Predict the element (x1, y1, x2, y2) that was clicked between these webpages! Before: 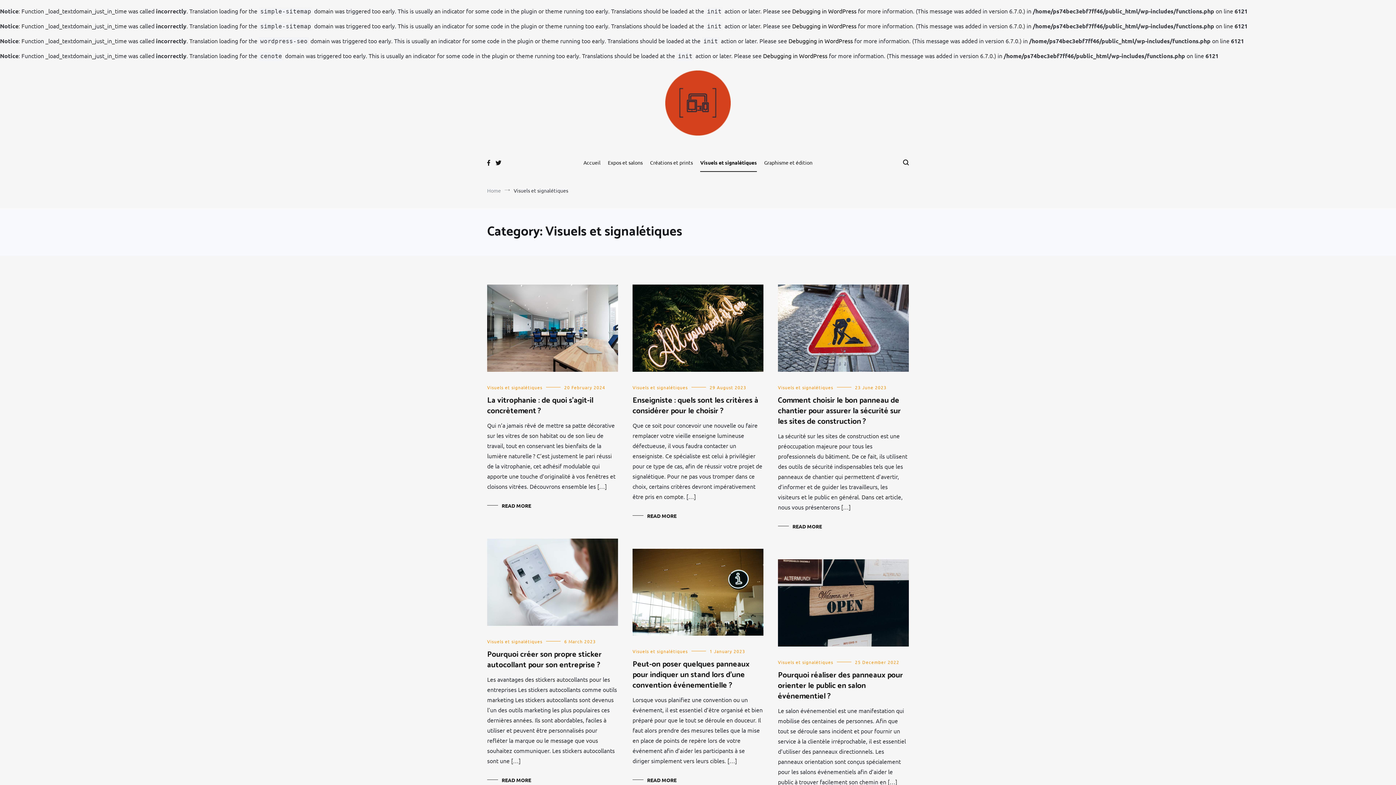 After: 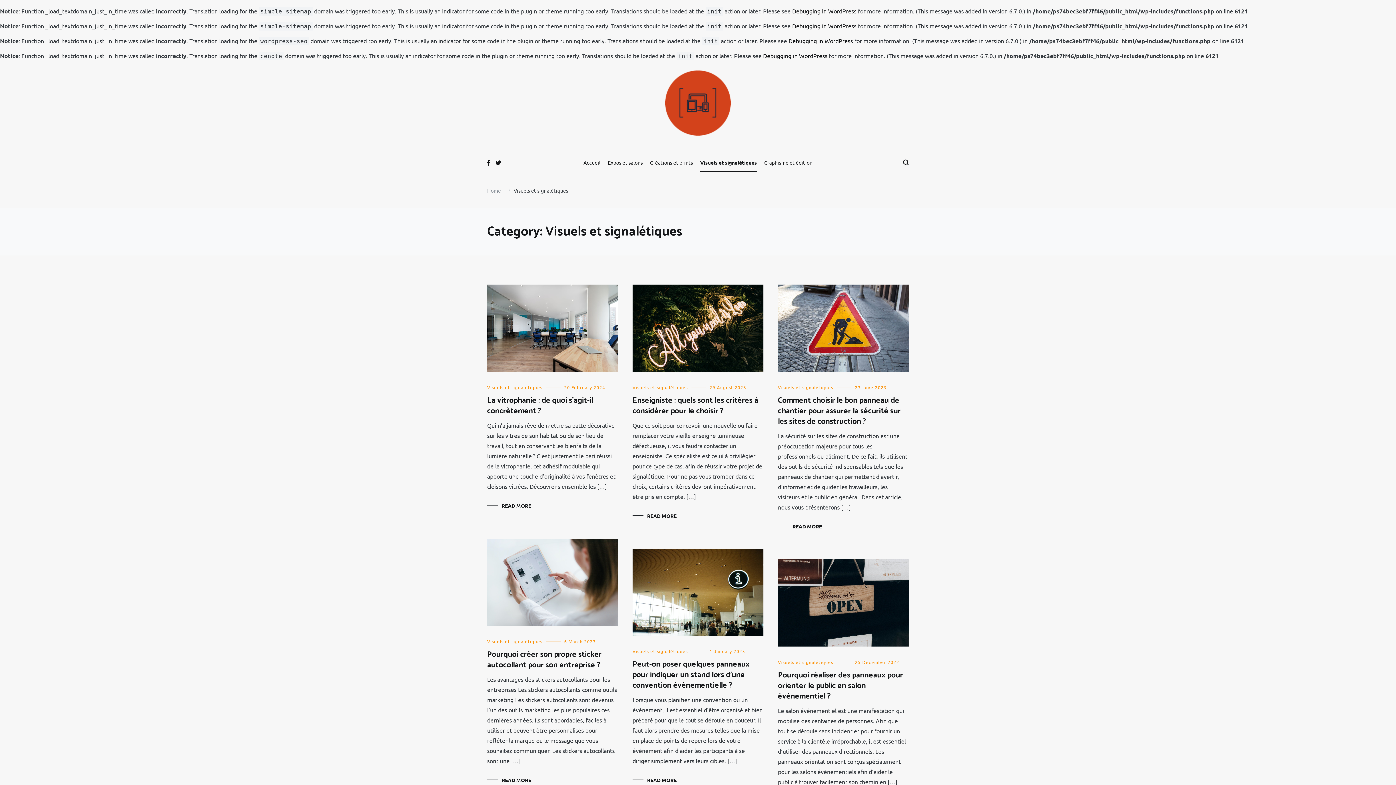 Action: label: Visuels et signalétiques bbox: (778, 659, 833, 665)